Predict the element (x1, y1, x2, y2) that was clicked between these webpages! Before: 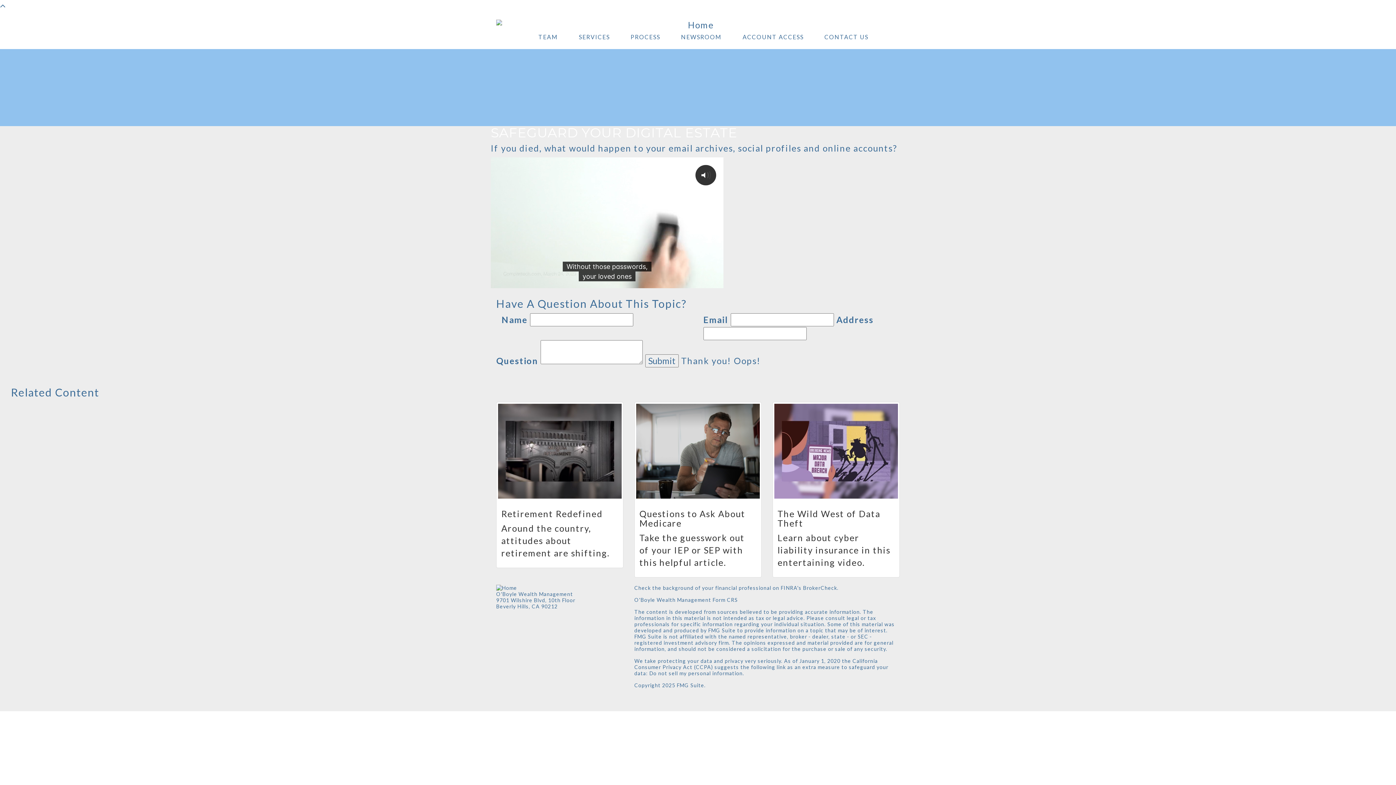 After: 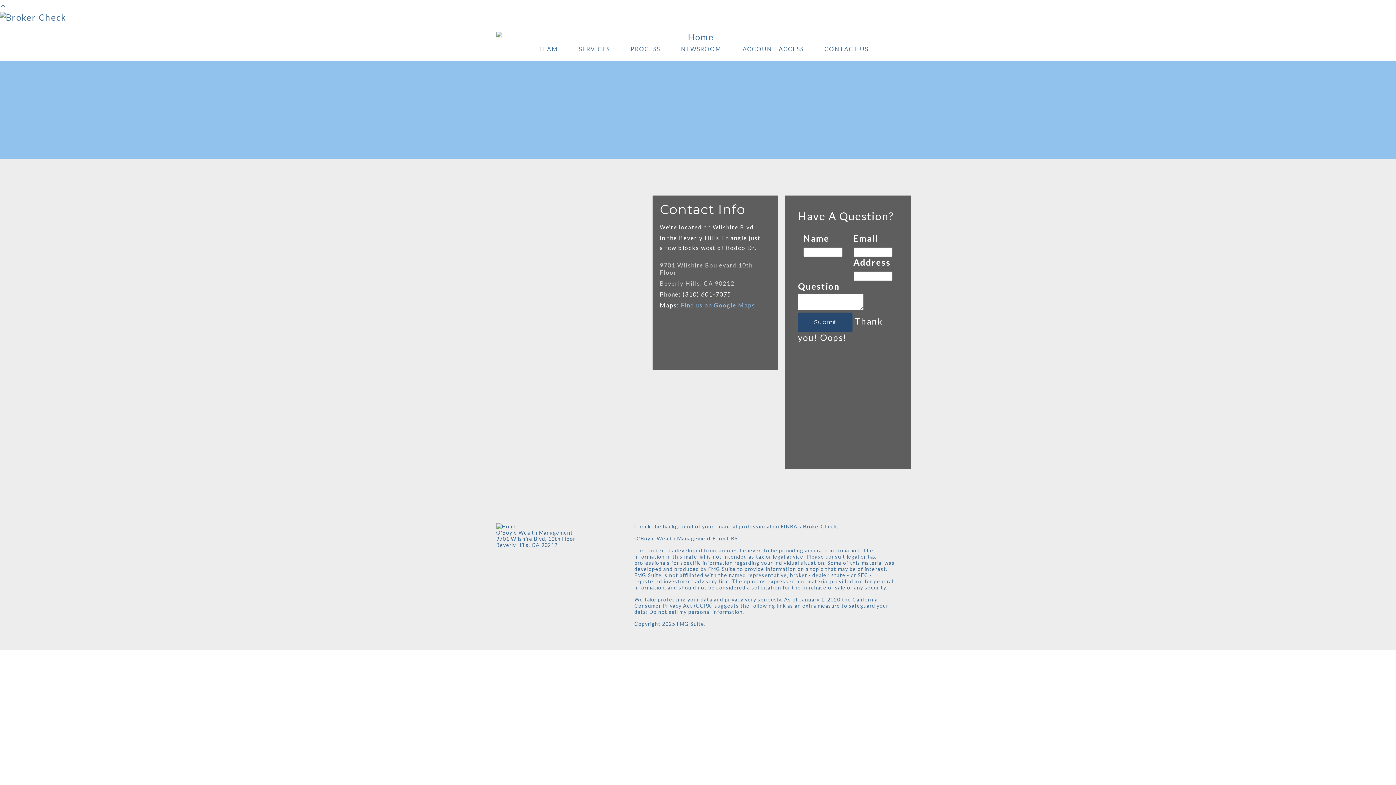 Action: label: CONTACT US bbox: (824, 34, 868, 43)